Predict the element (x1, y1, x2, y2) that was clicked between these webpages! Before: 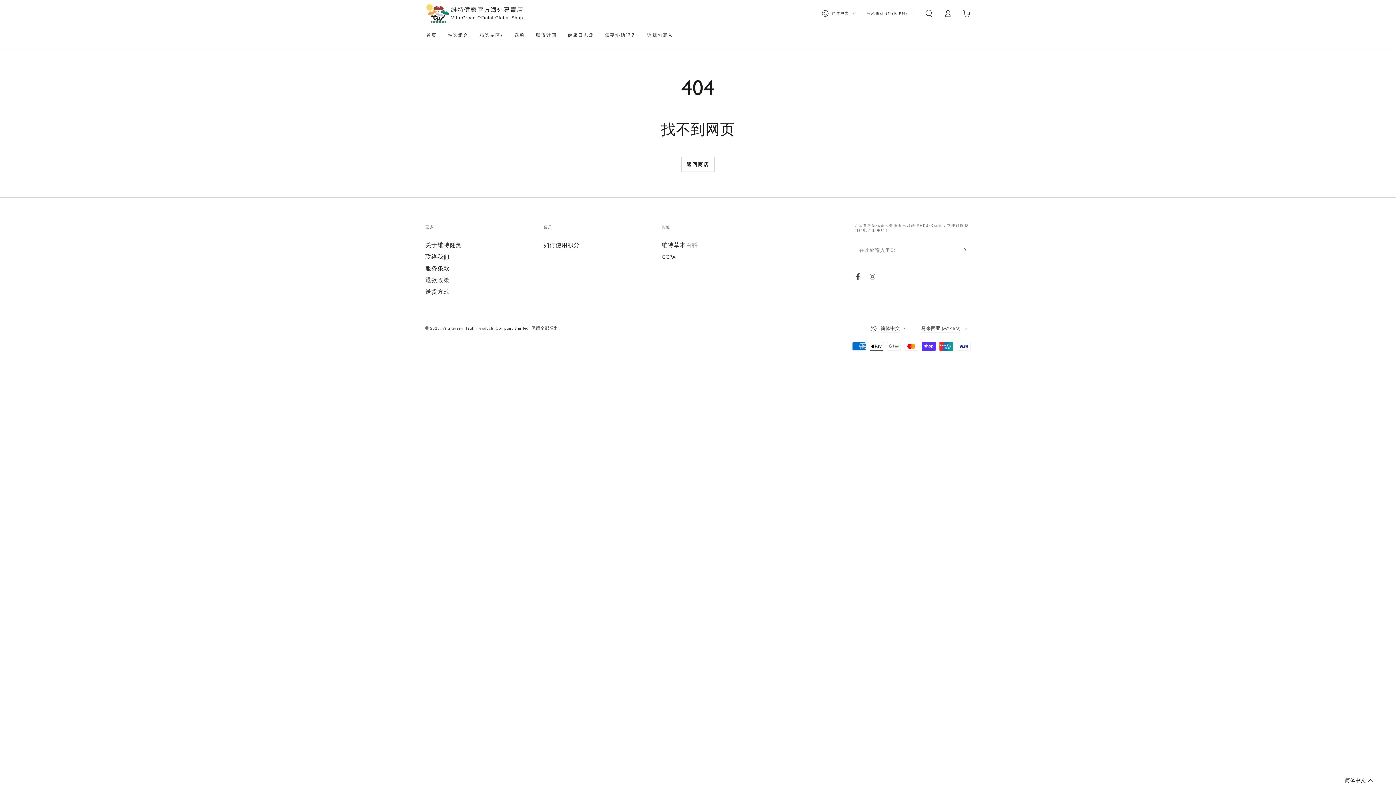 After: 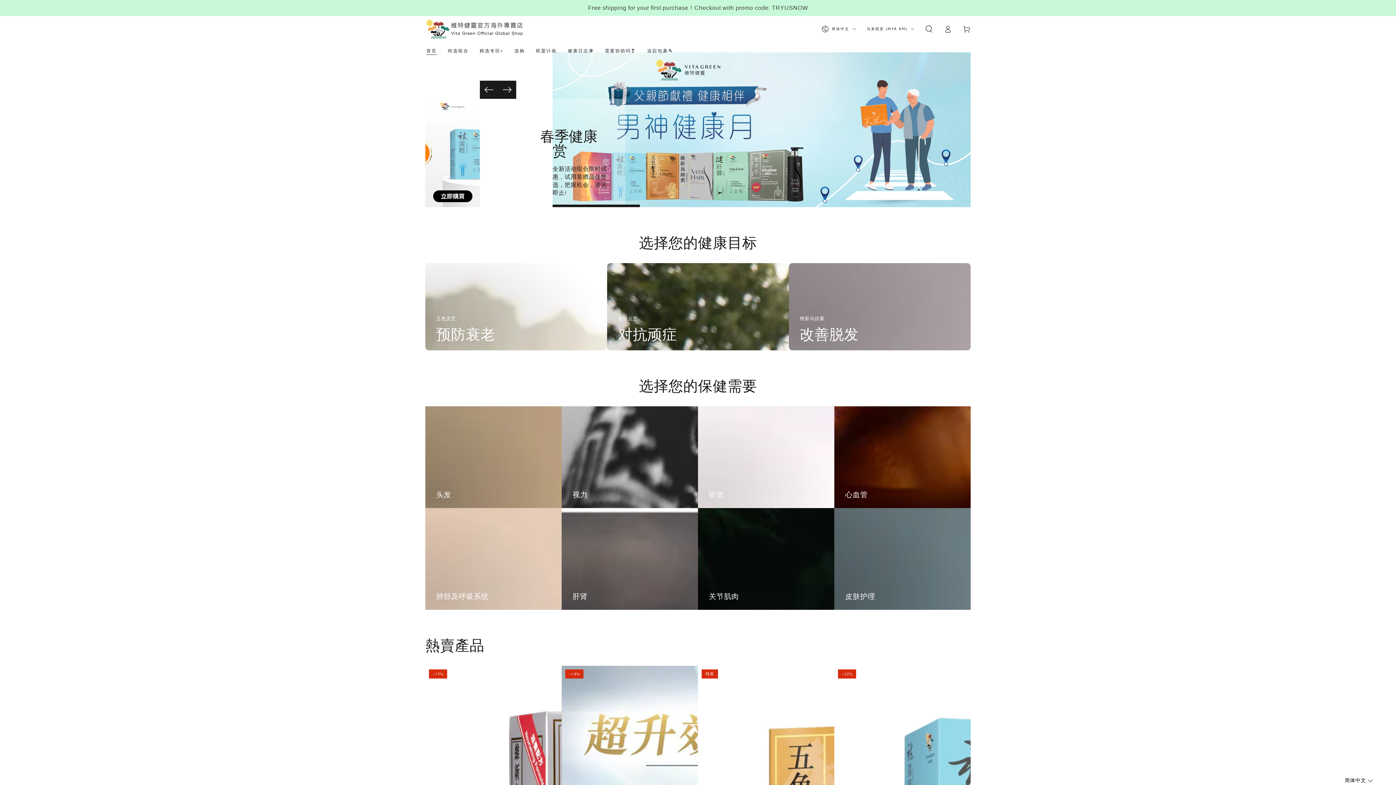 Action: bbox: (425, 3, 523, 23)